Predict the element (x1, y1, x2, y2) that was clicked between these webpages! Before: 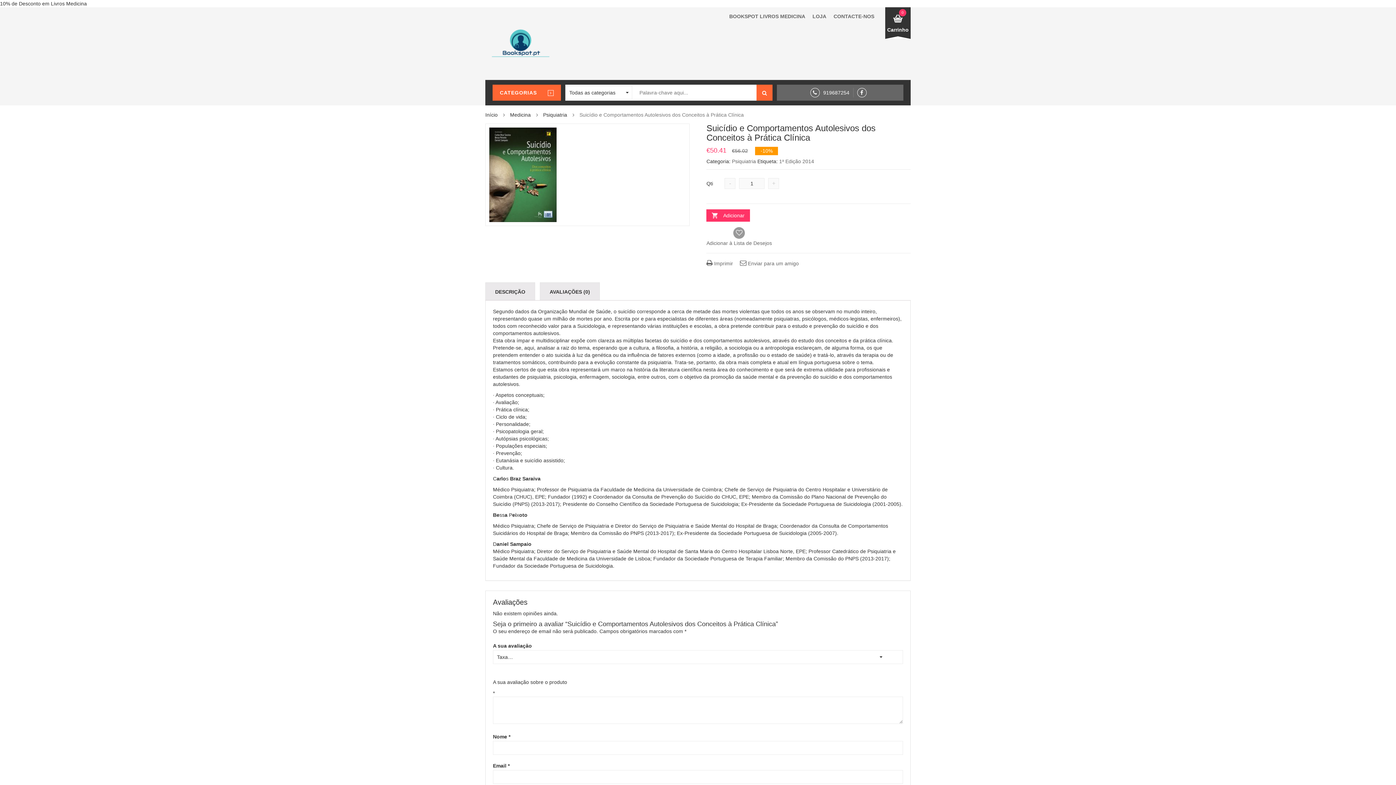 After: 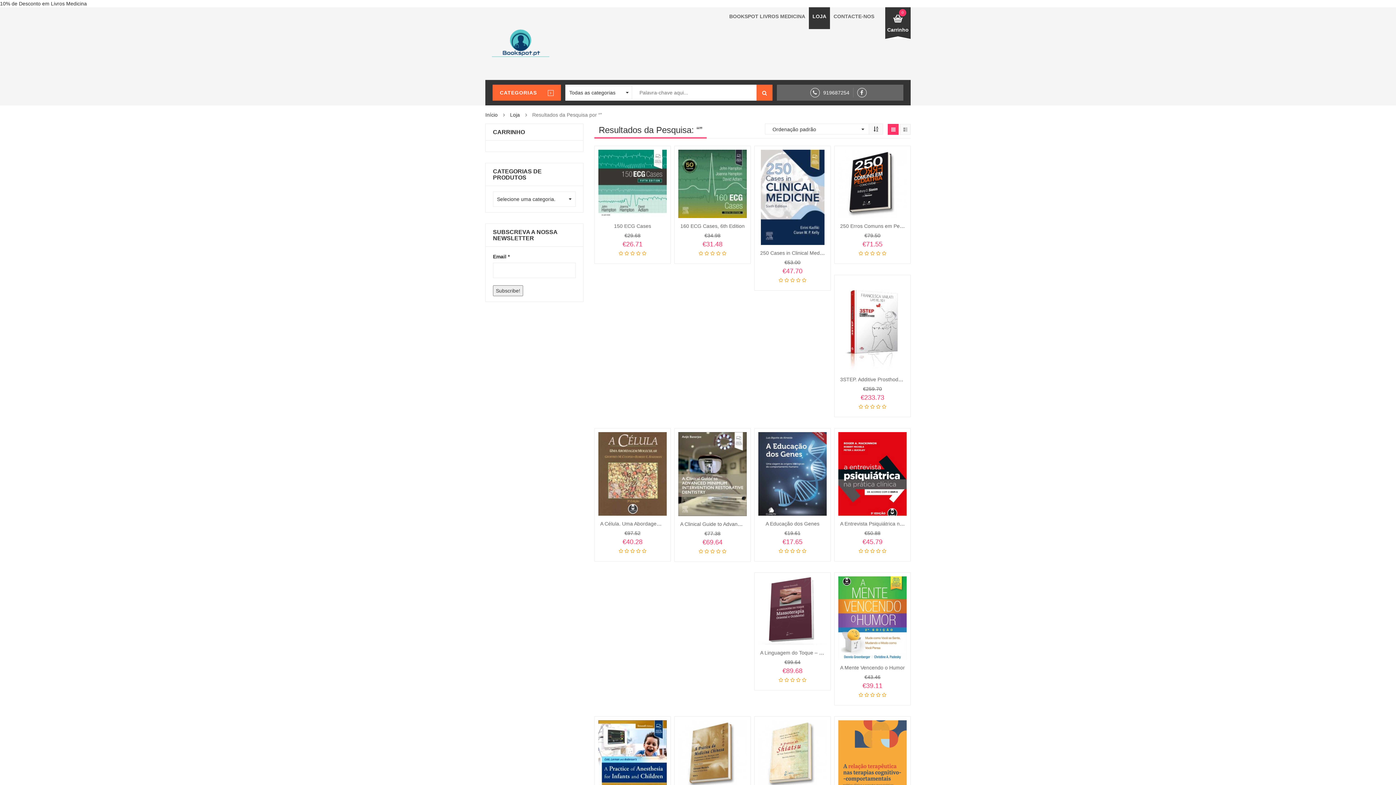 Action: bbox: (756, 84, 772, 100)